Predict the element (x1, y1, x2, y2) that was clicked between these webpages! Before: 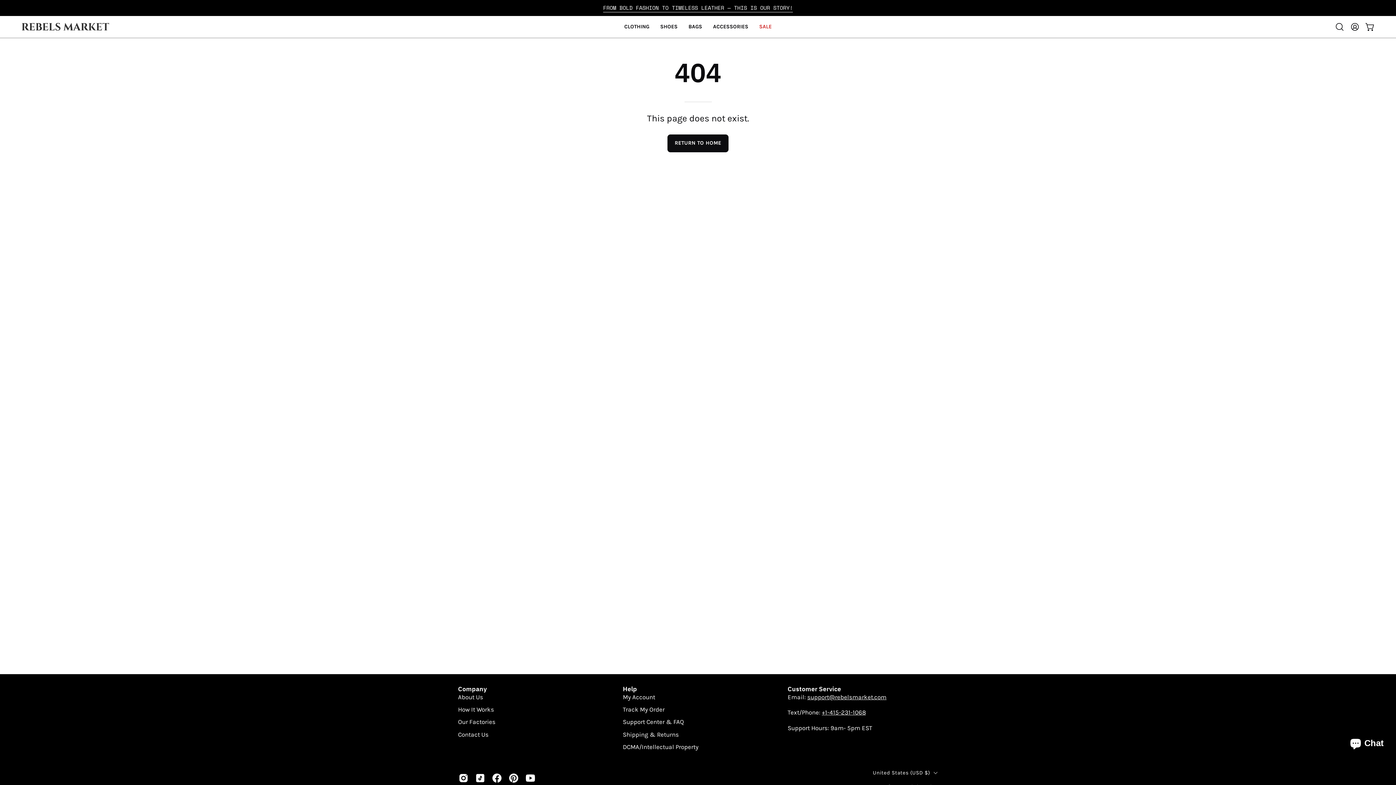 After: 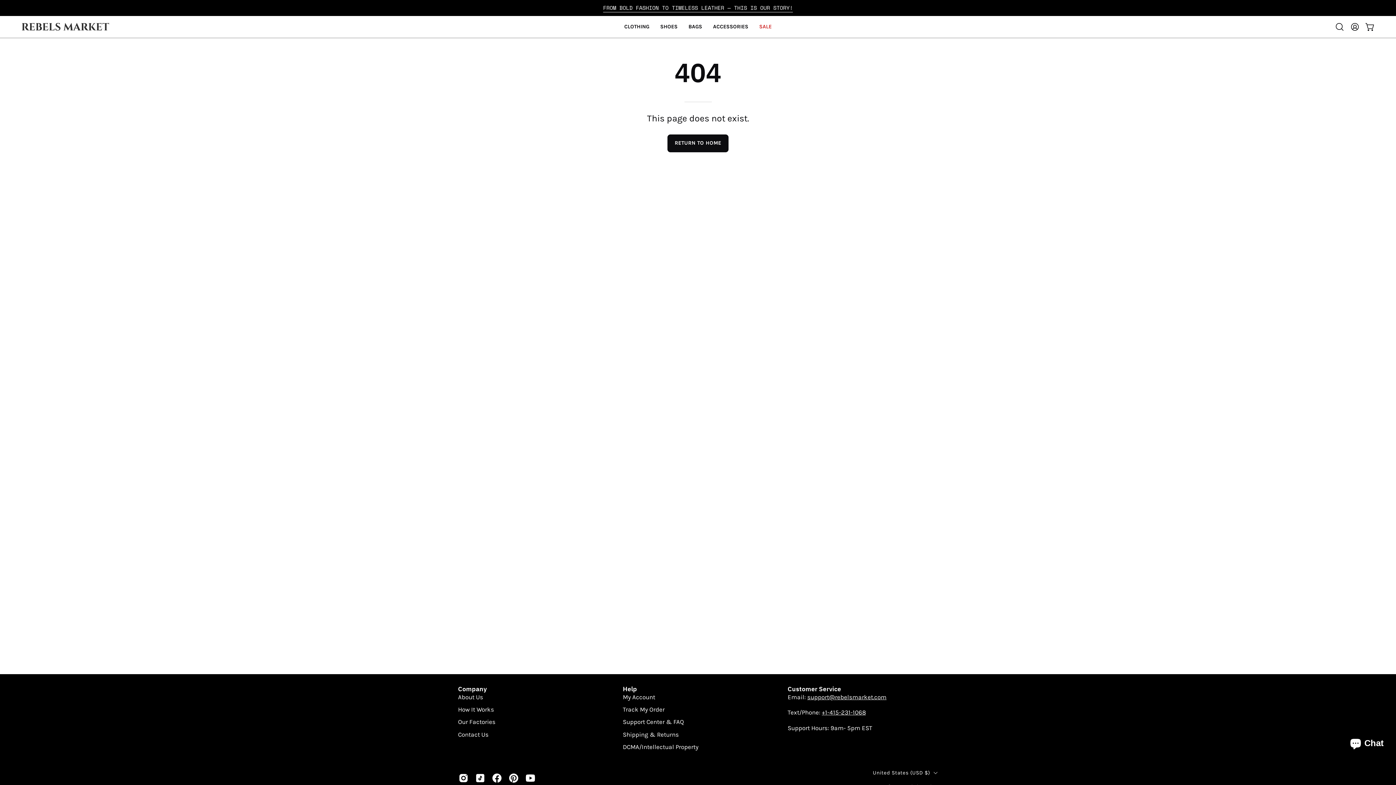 Action: label: Company bbox: (458, 685, 486, 692)